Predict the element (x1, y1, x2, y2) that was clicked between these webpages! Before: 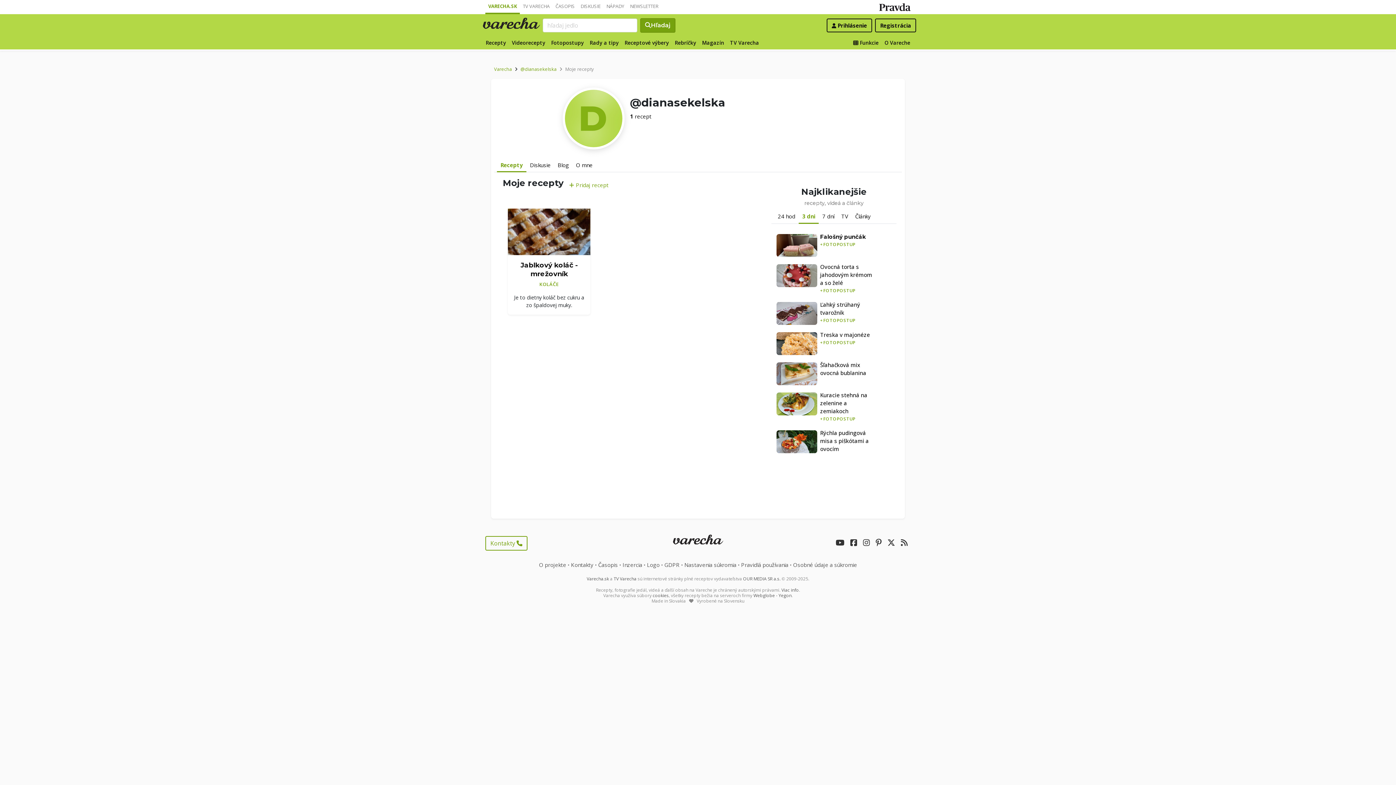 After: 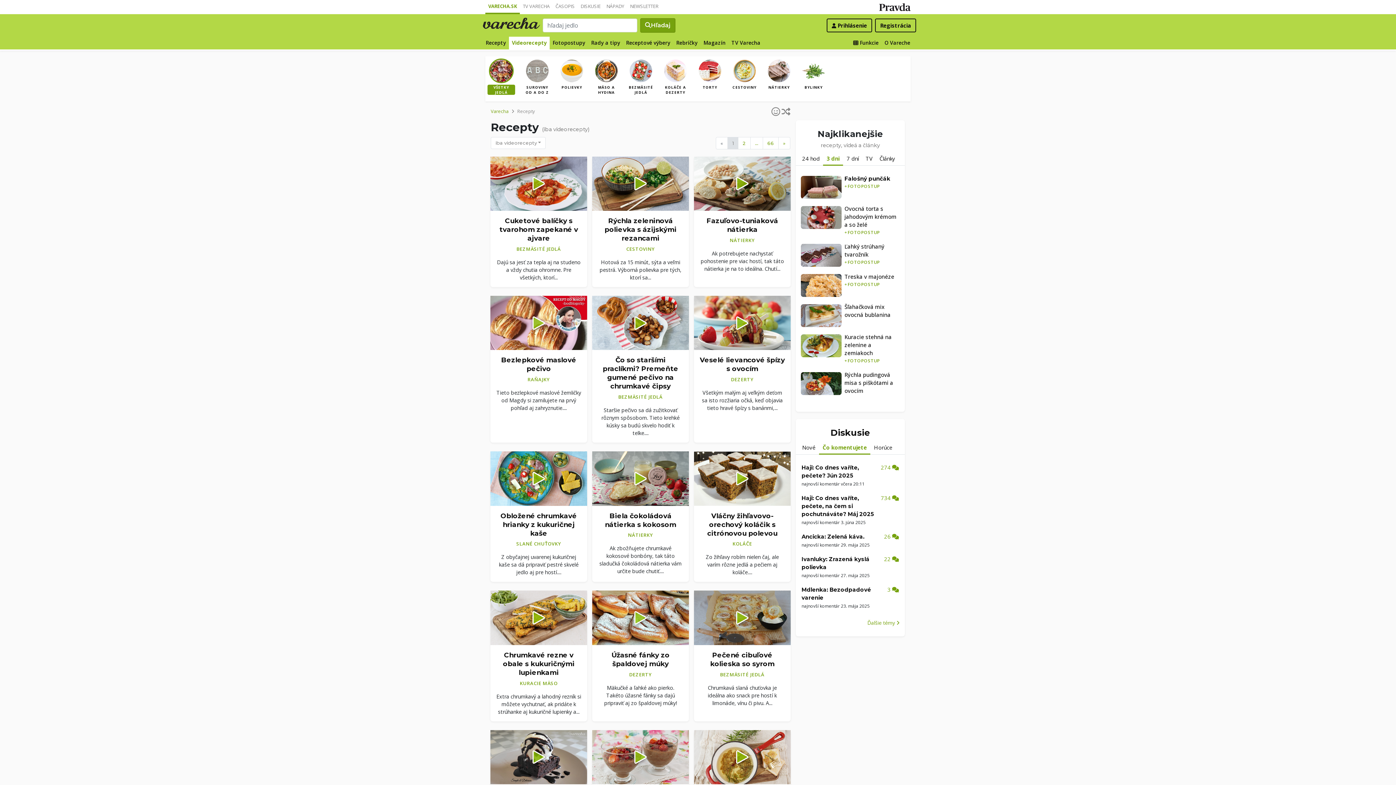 Action: bbox: (509, 36, 548, 49) label: Videorecepty